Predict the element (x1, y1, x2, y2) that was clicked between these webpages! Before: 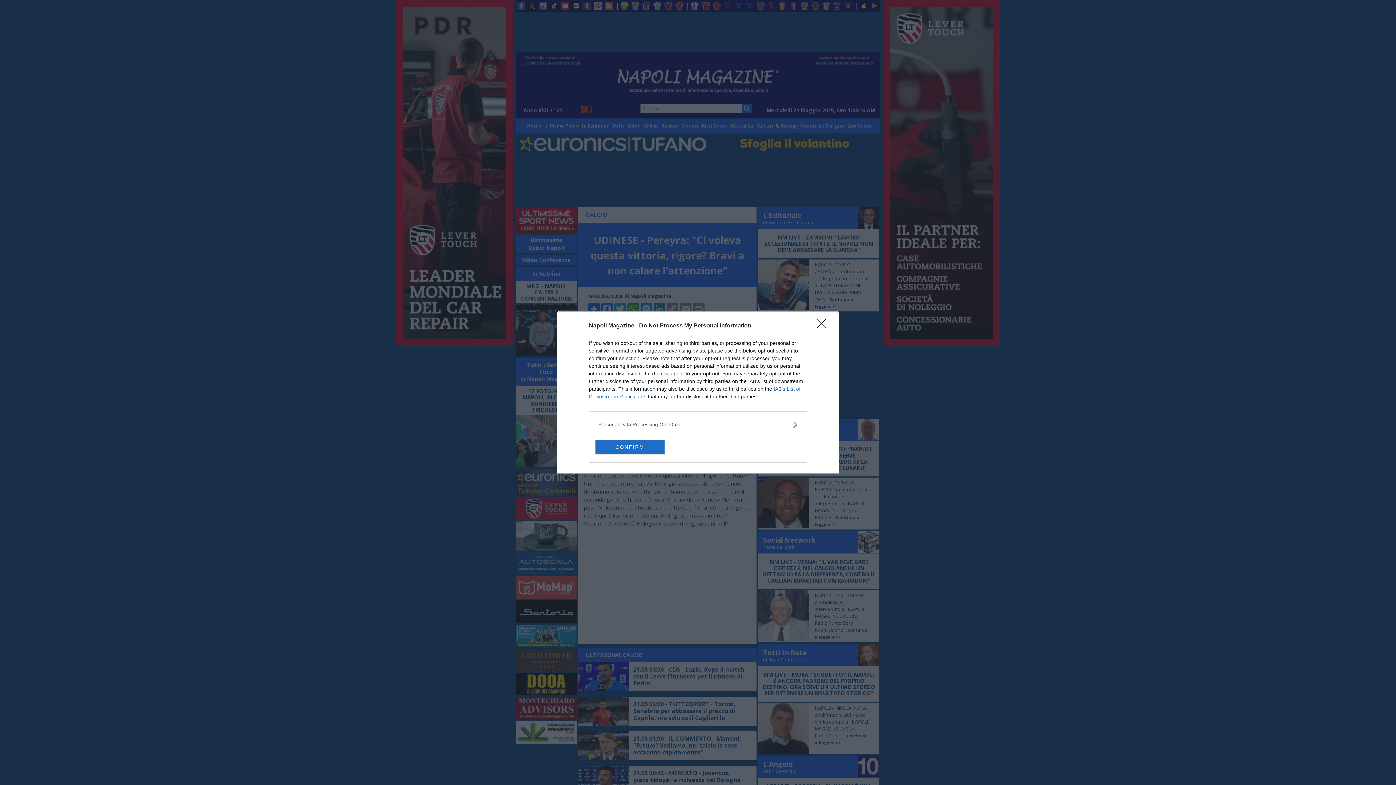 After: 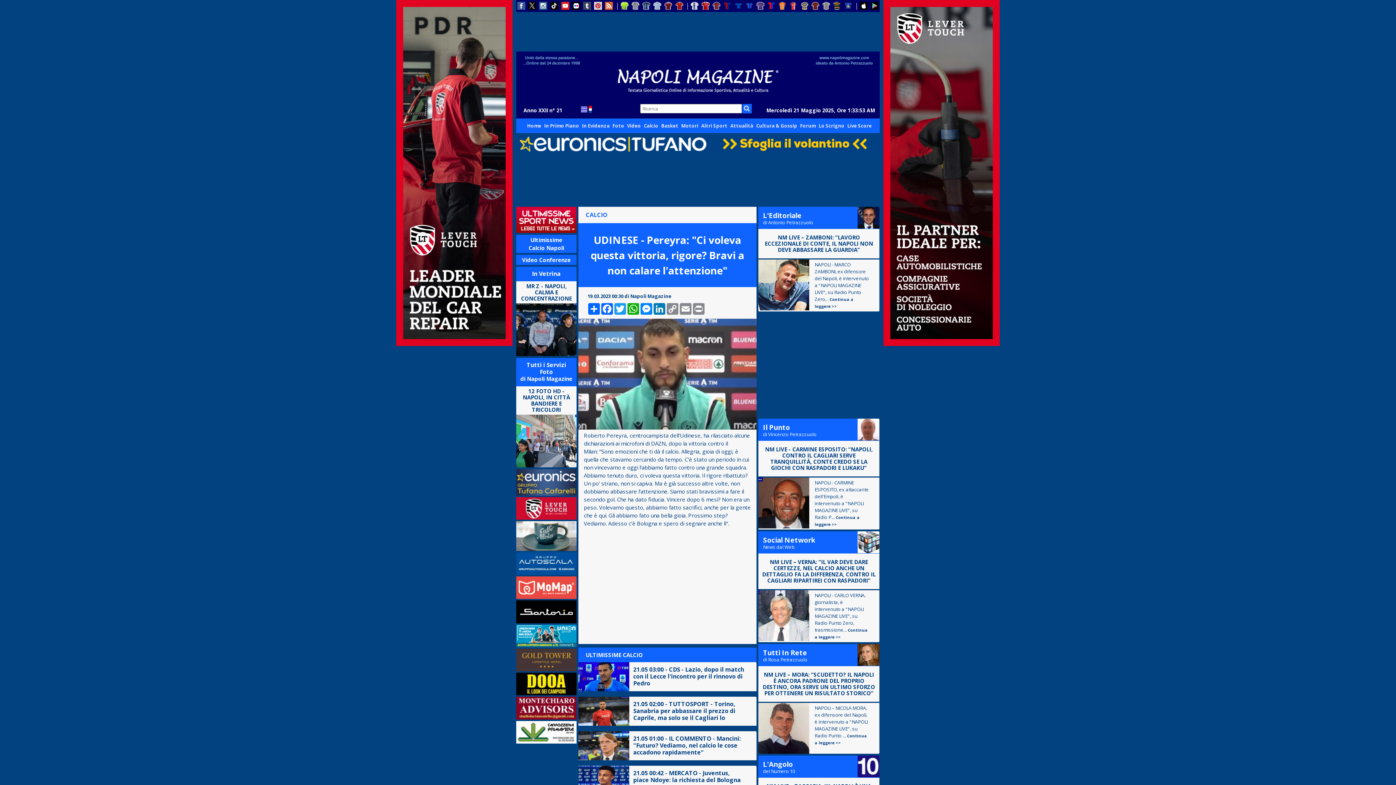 Action: label: CONFIRM bbox: (595, 439, 664, 454)